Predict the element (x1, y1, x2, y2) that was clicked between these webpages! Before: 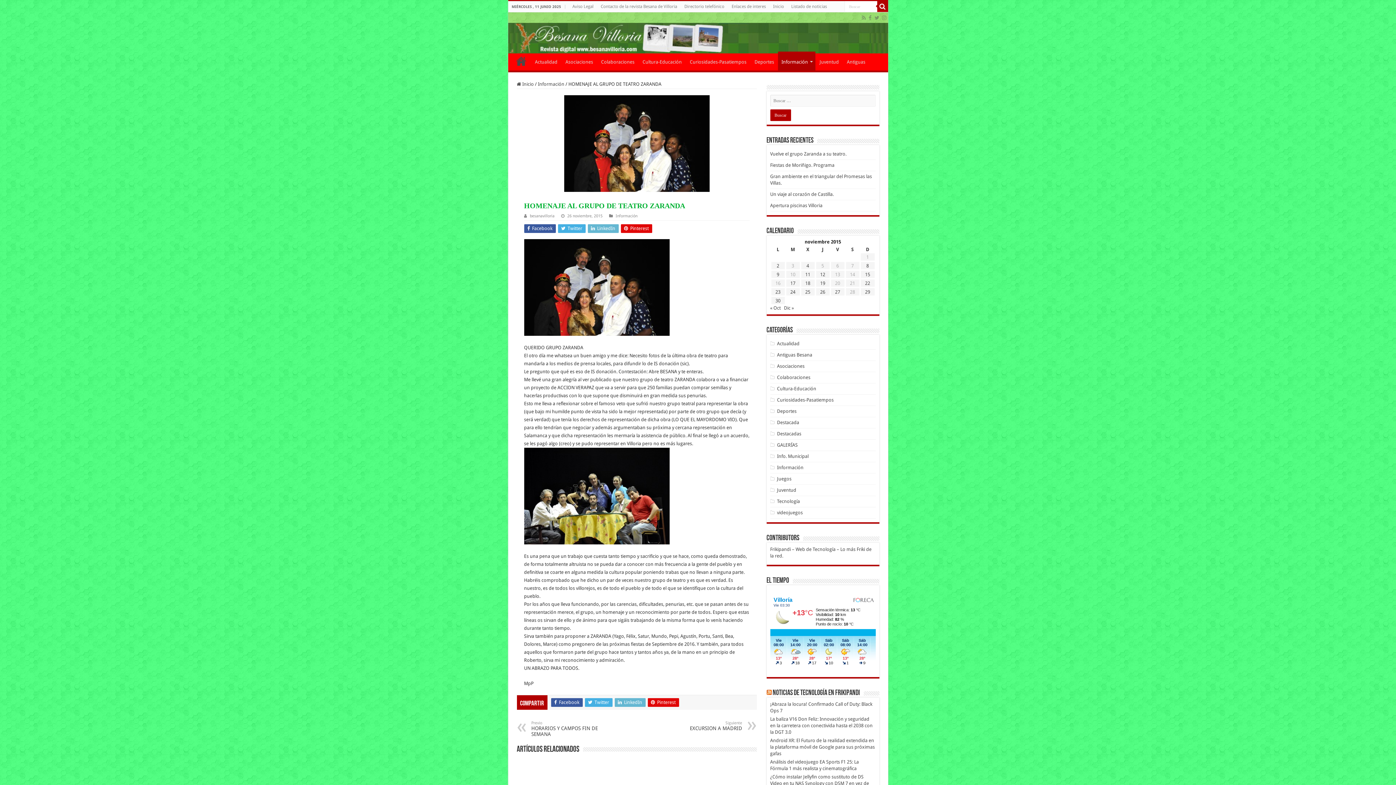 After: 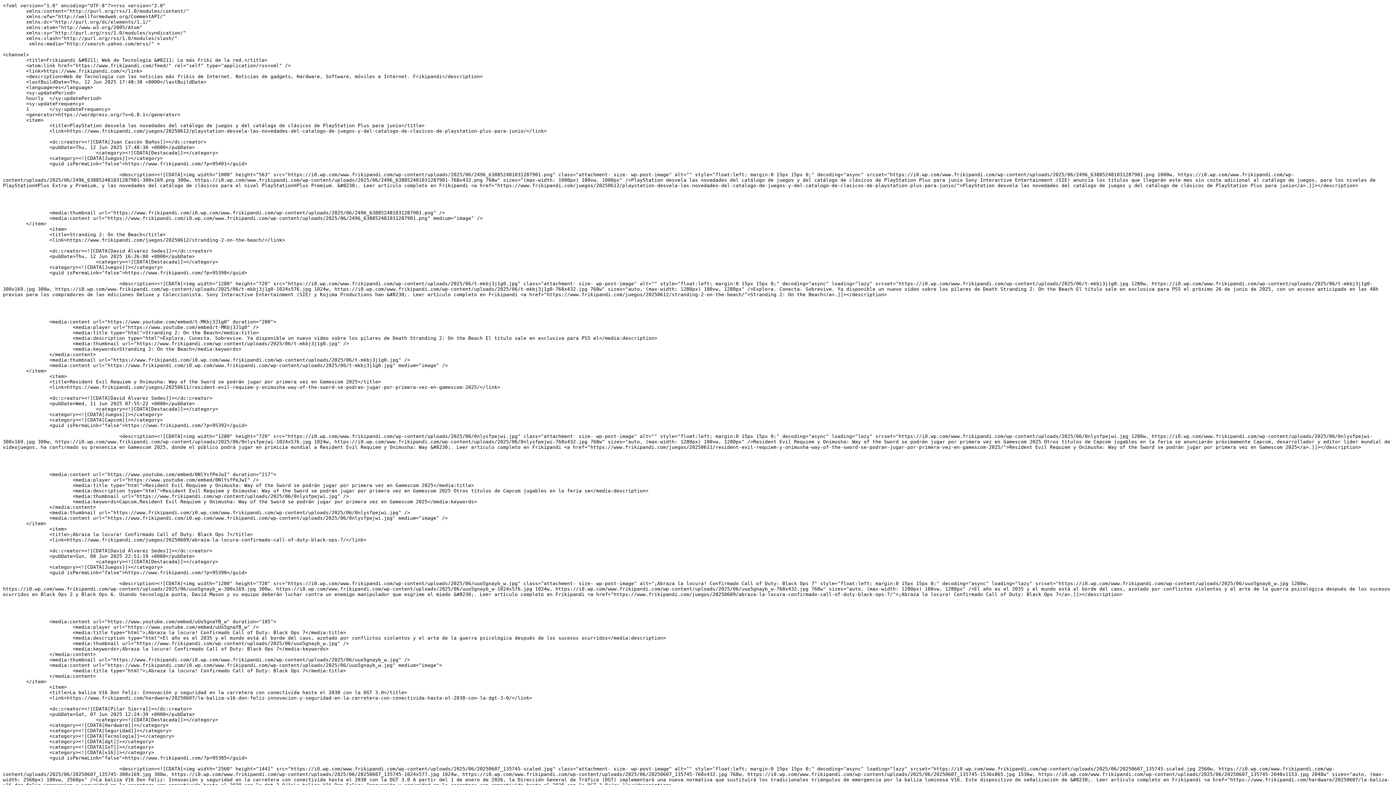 Action: bbox: (766, 689, 771, 697)